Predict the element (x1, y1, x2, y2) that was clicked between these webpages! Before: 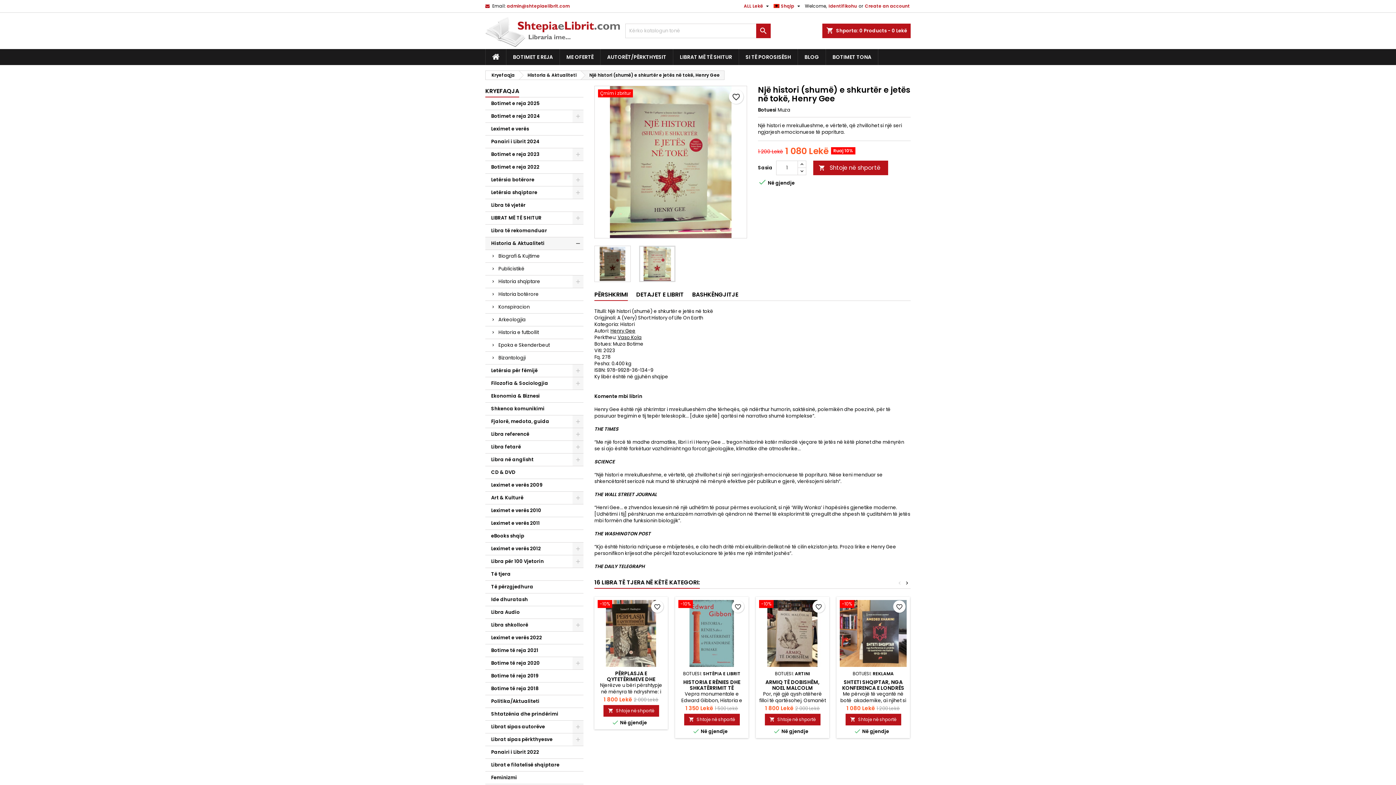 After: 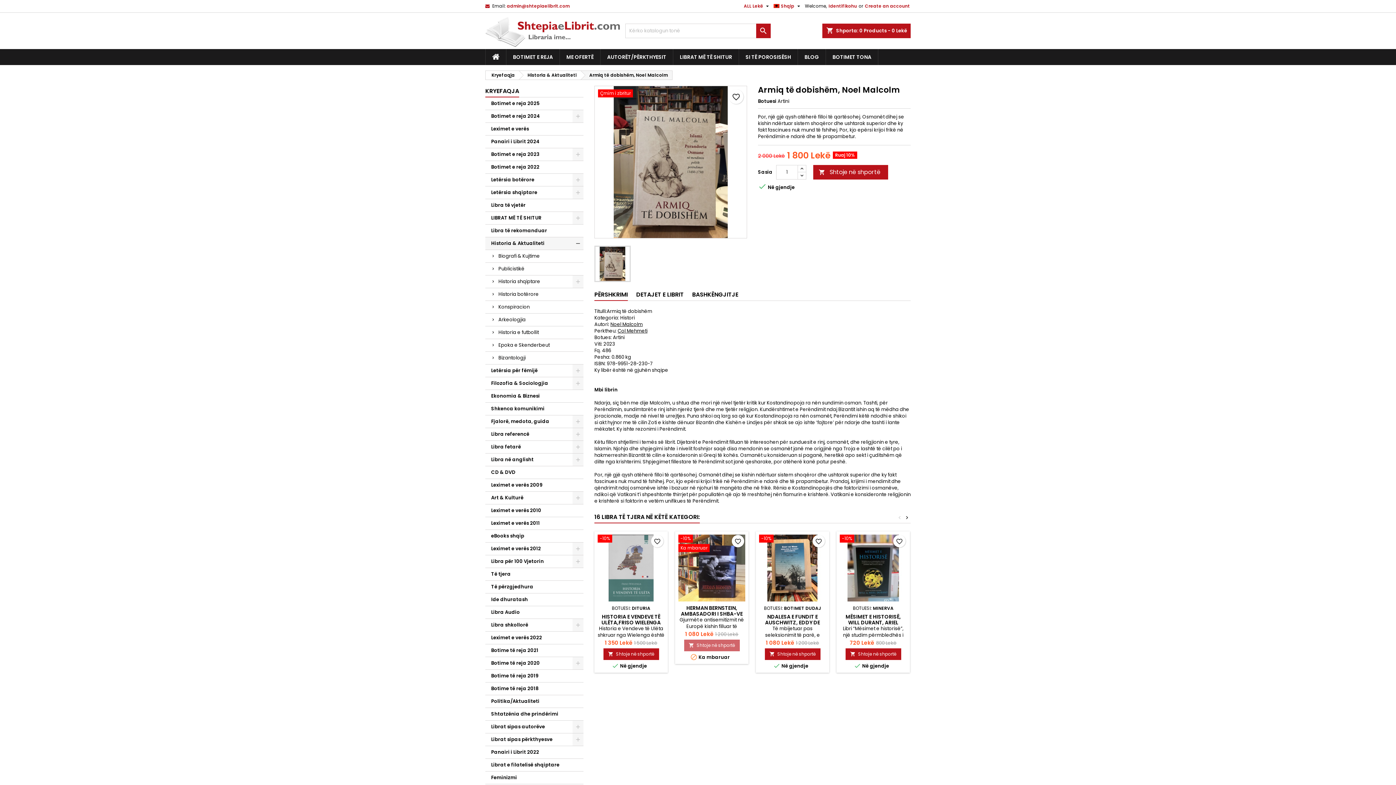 Action: bbox: (765, 678, 819, 692) label: ARMIQ TË DOBISHËM, NOEL MALCOLM